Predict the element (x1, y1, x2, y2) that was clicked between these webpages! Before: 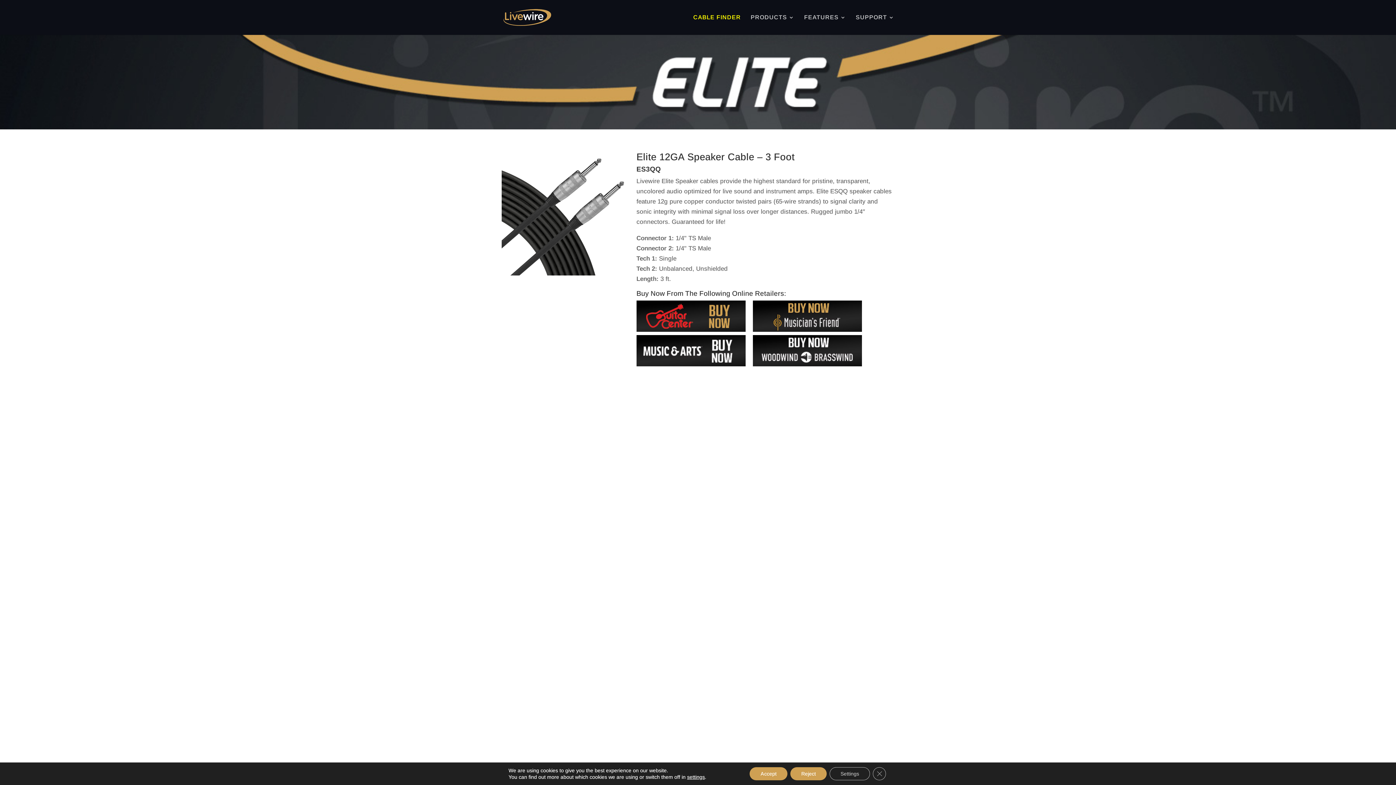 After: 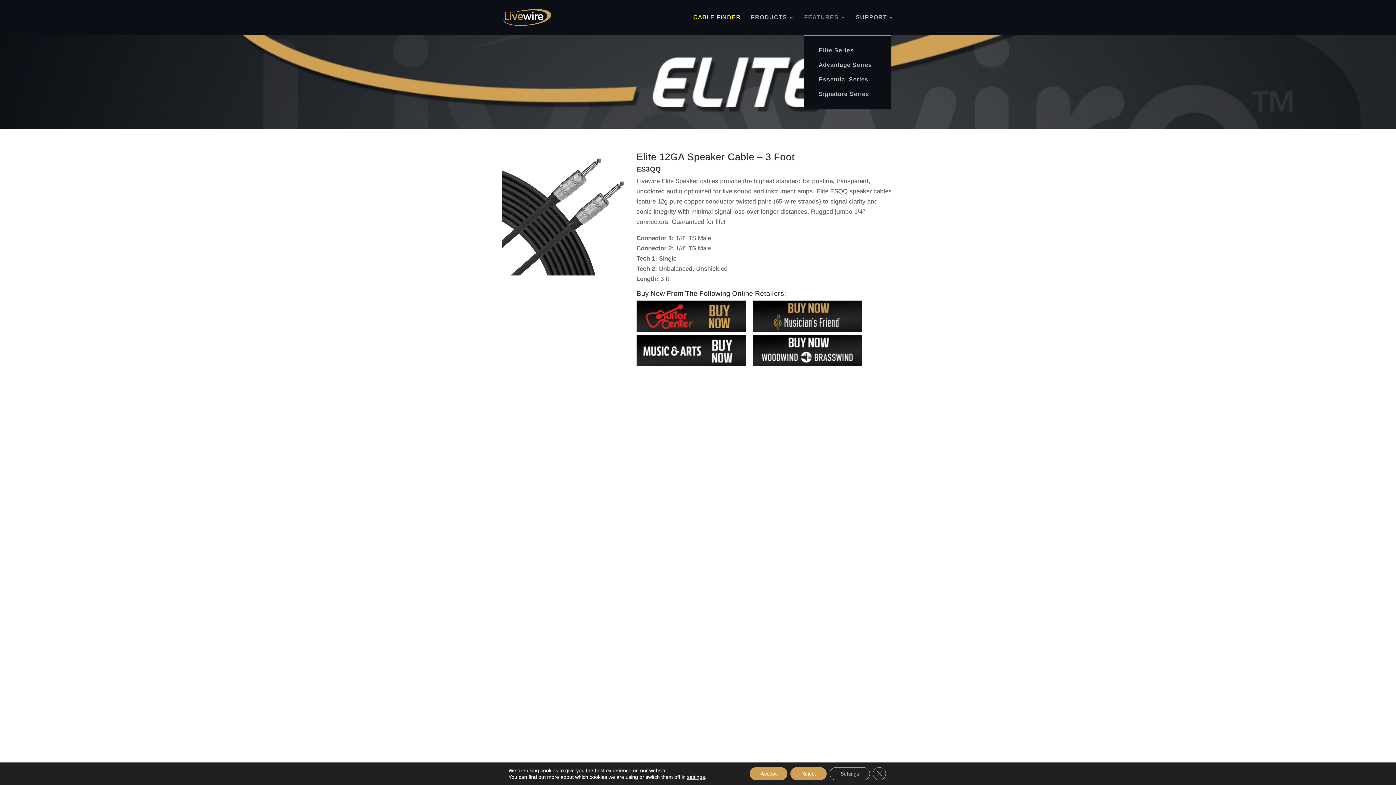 Action: label: FEATURES bbox: (804, 14, 846, 34)